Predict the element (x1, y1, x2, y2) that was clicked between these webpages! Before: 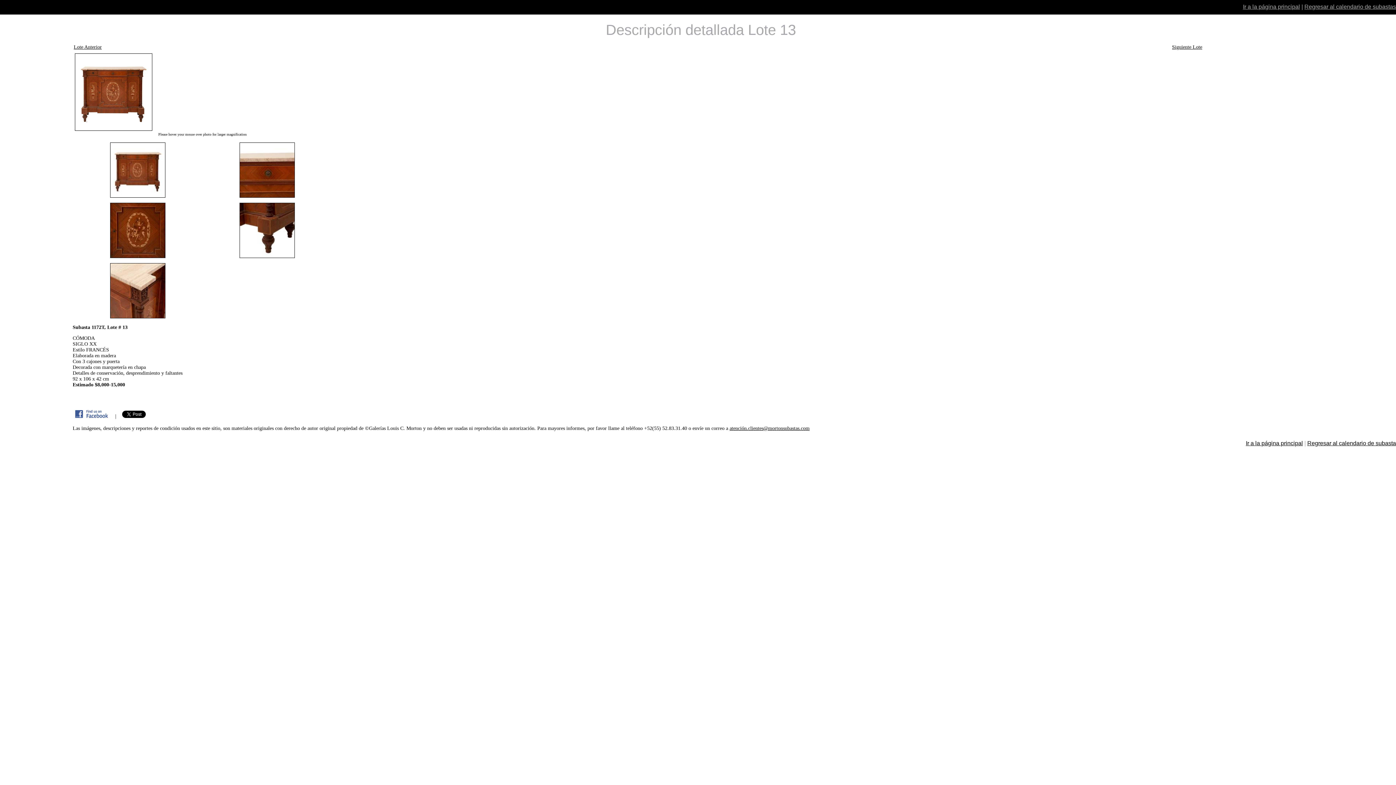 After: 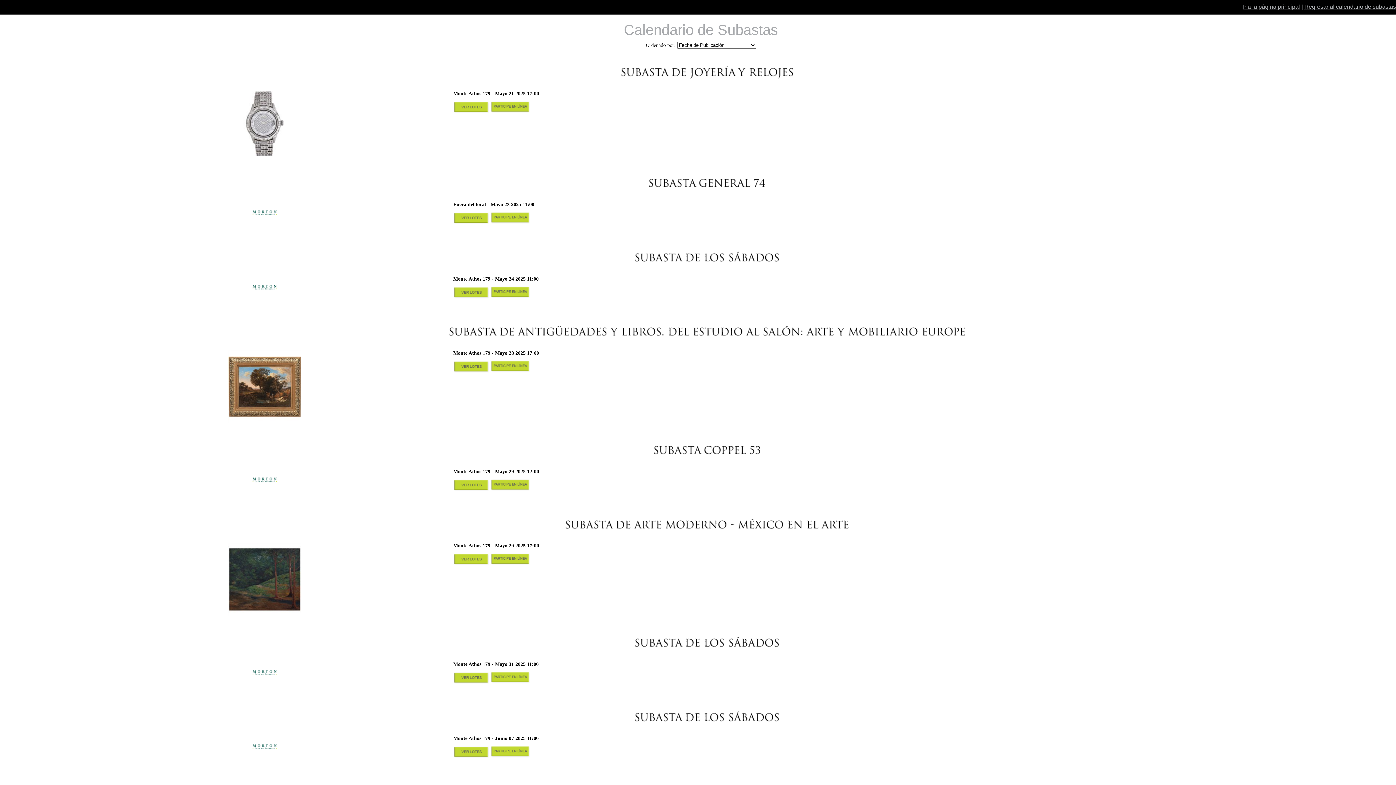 Action: bbox: (1307, 440, 1399, 446) label: Regresar al calendario de subastas